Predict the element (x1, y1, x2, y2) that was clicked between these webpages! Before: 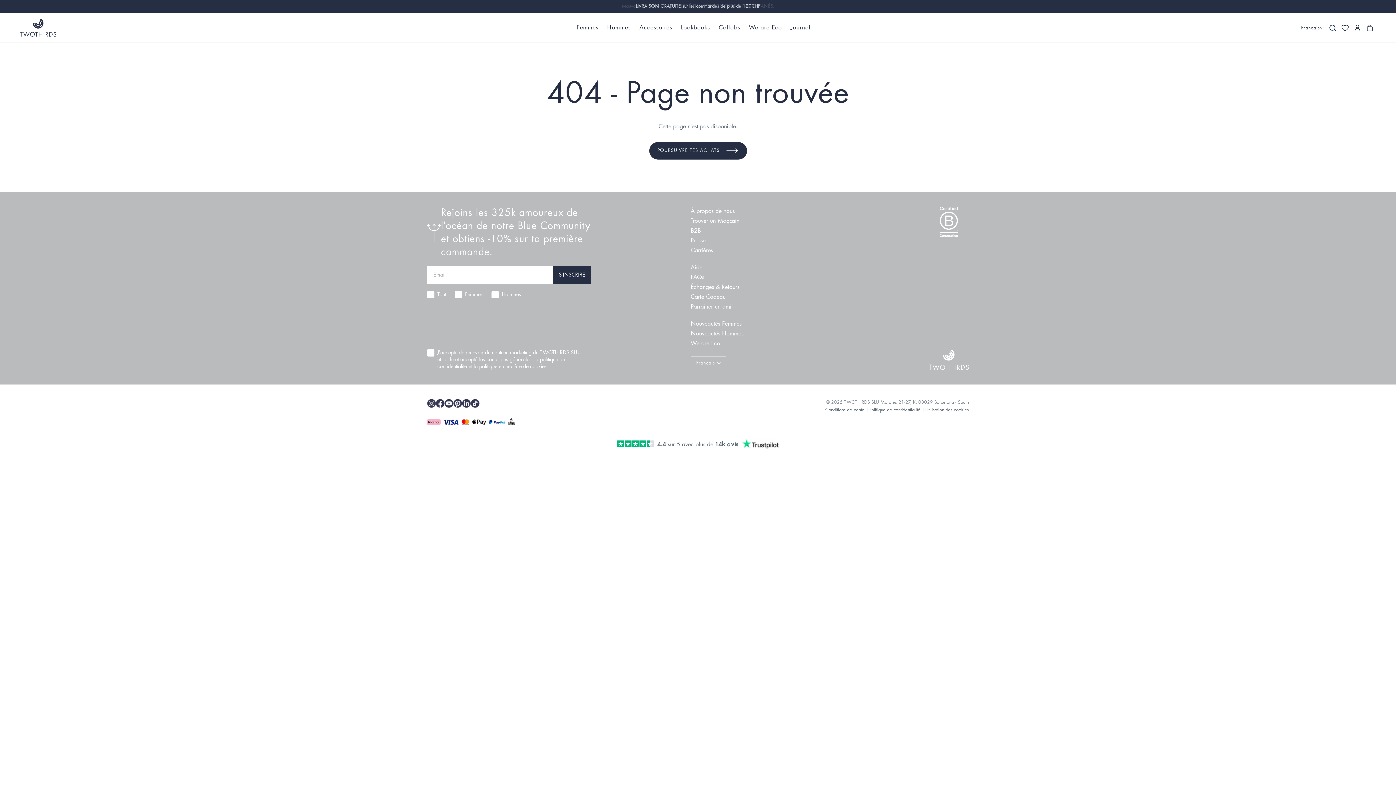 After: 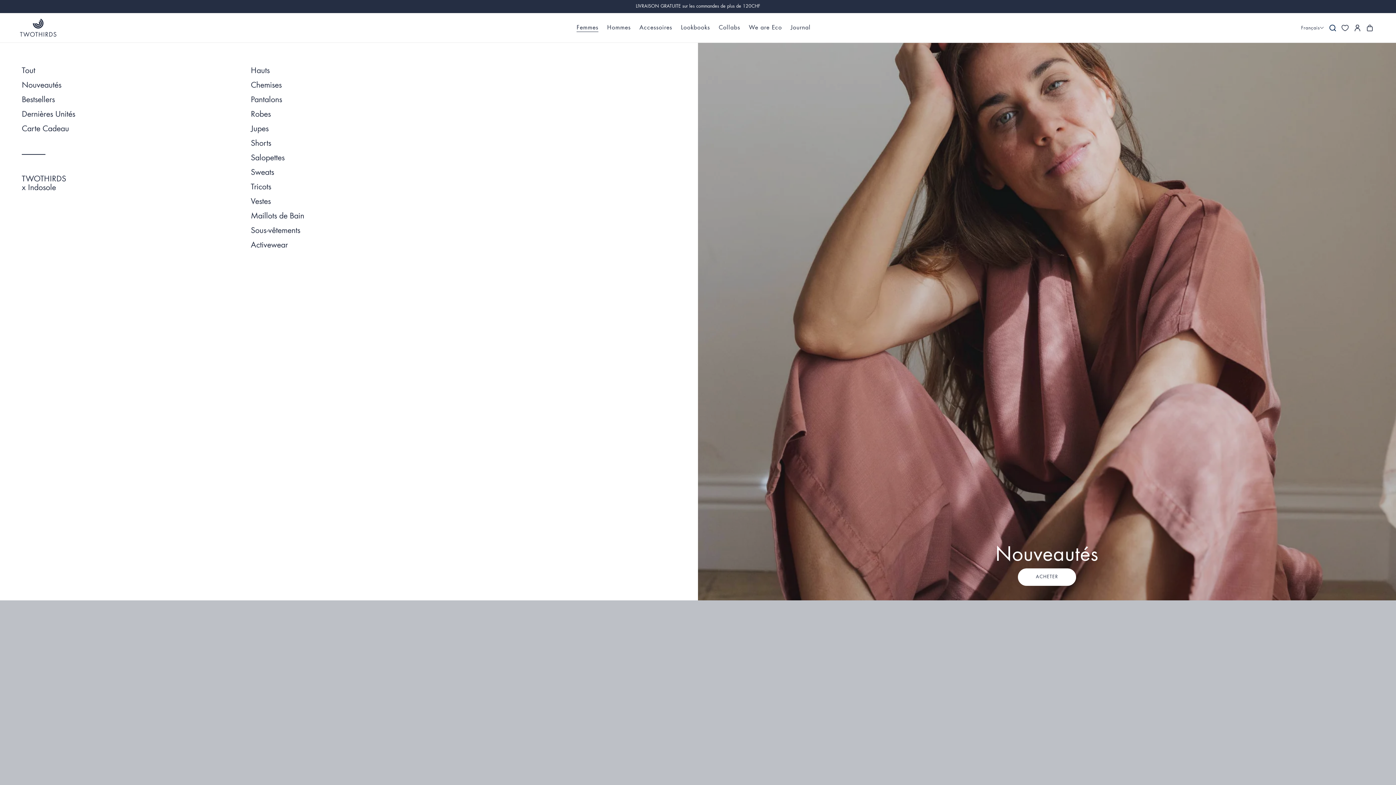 Action: label: Femmes bbox: (576, 24, 598, 31)